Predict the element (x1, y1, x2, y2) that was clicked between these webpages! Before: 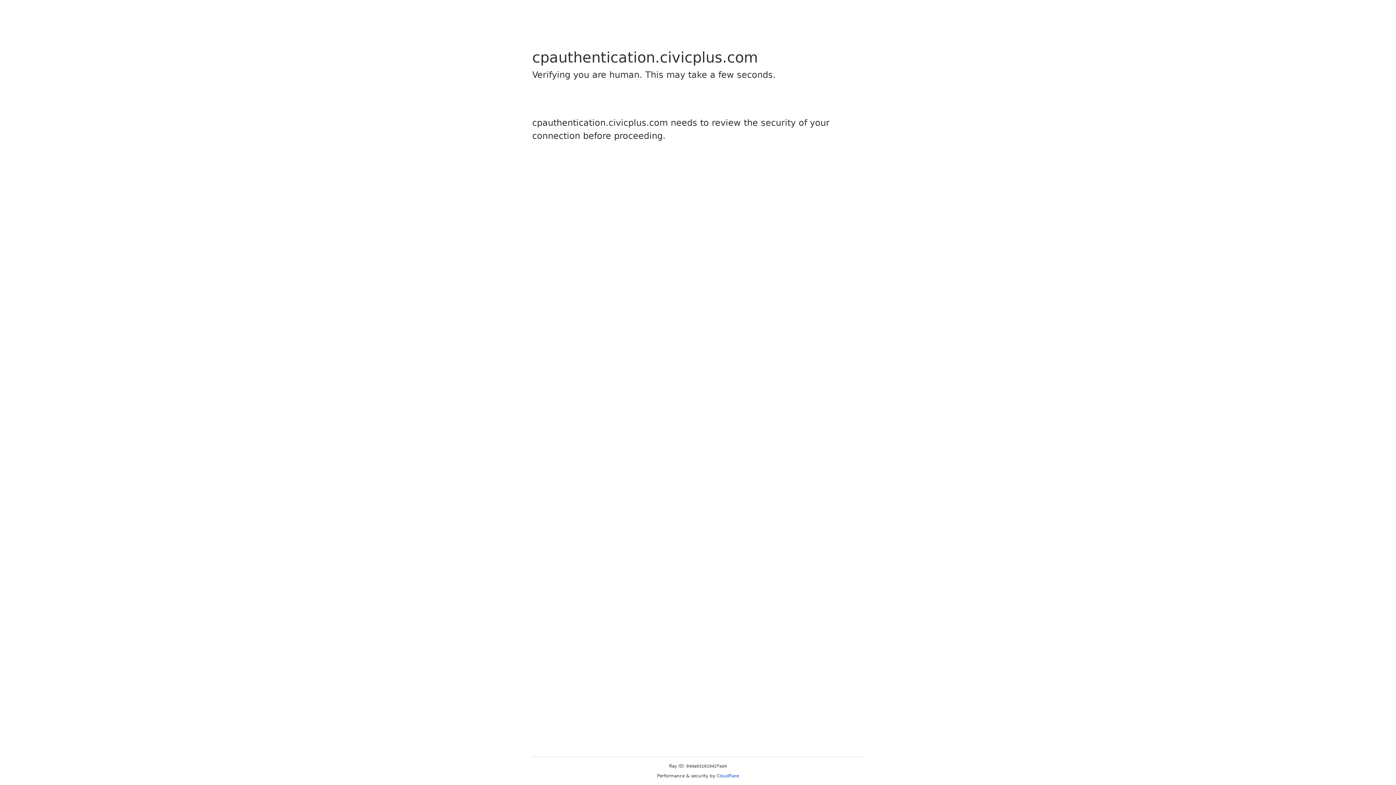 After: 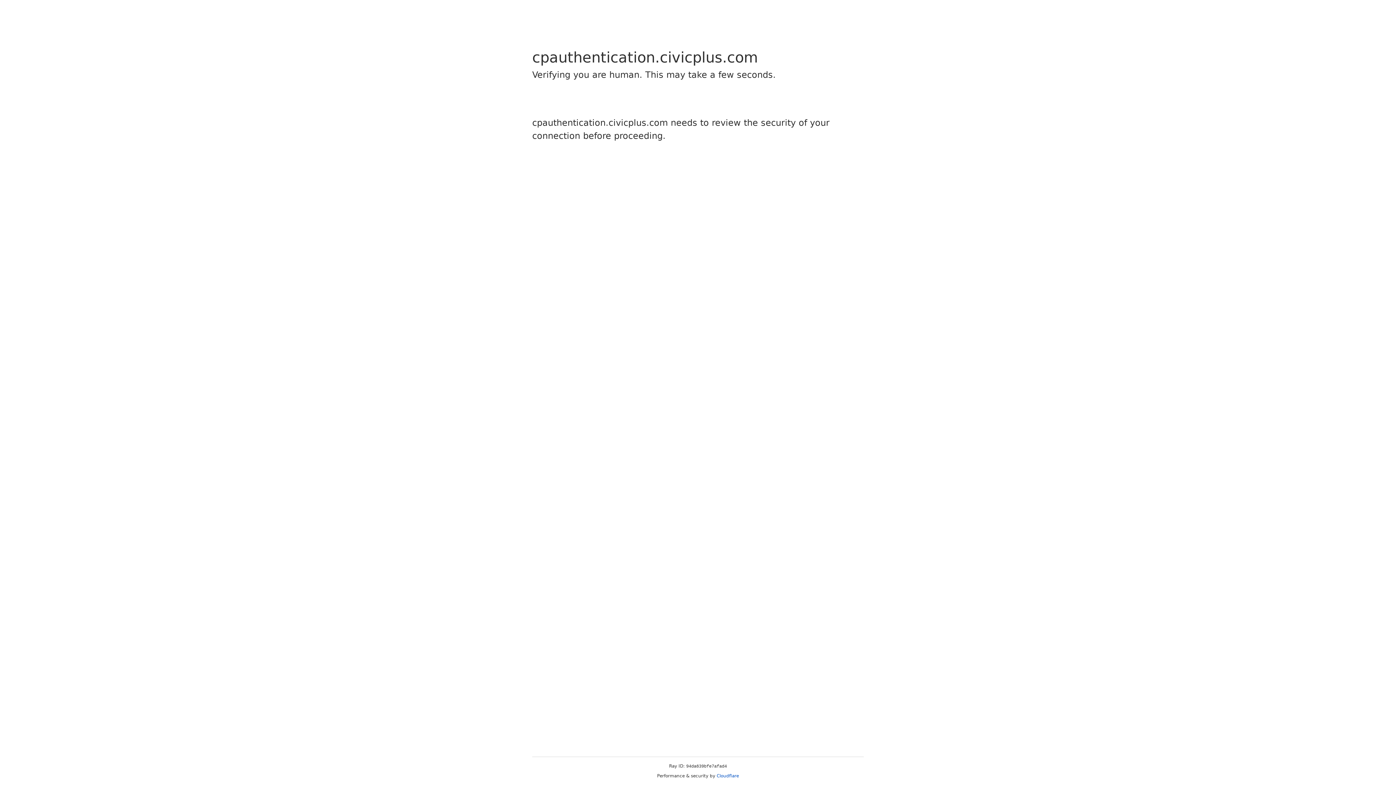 Action: bbox: (716, 773, 739, 778) label: Cloudflare